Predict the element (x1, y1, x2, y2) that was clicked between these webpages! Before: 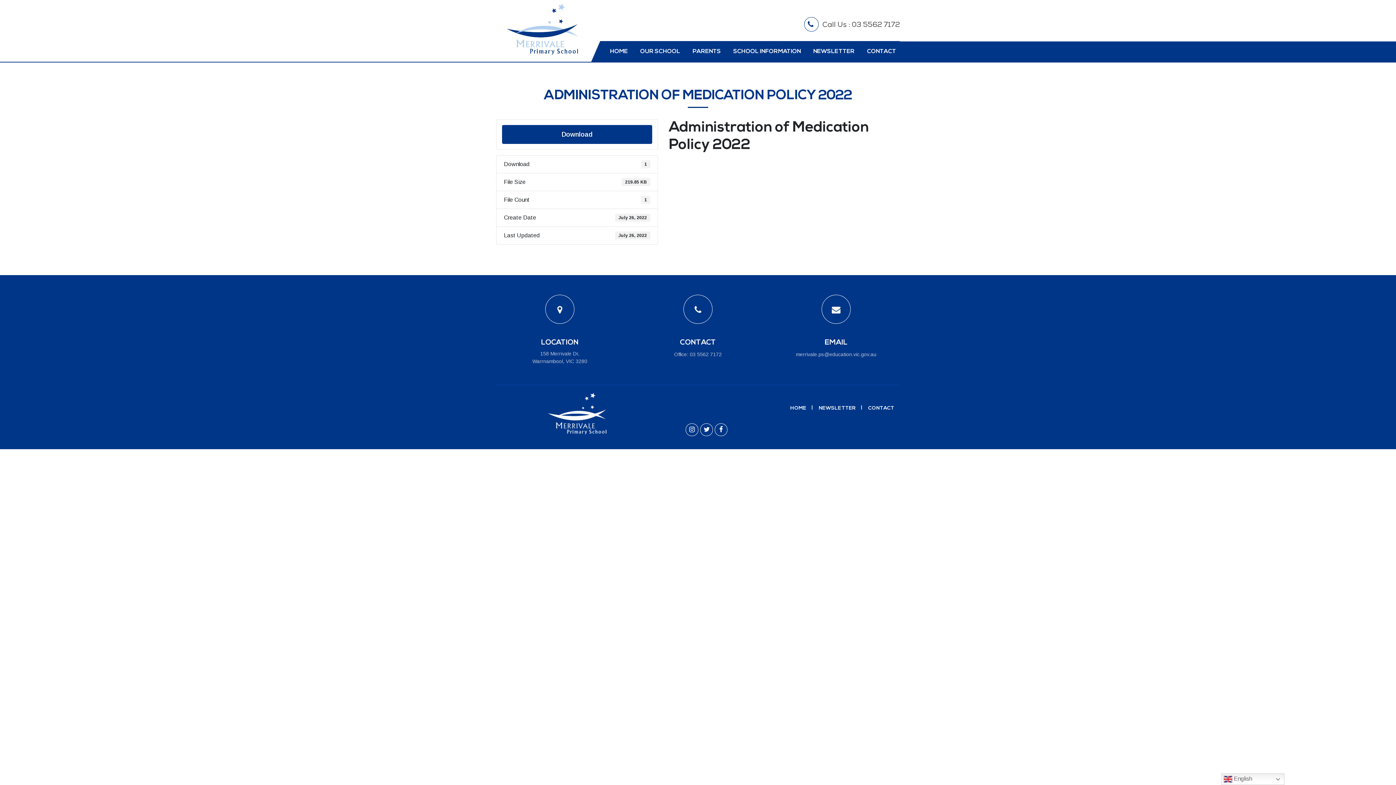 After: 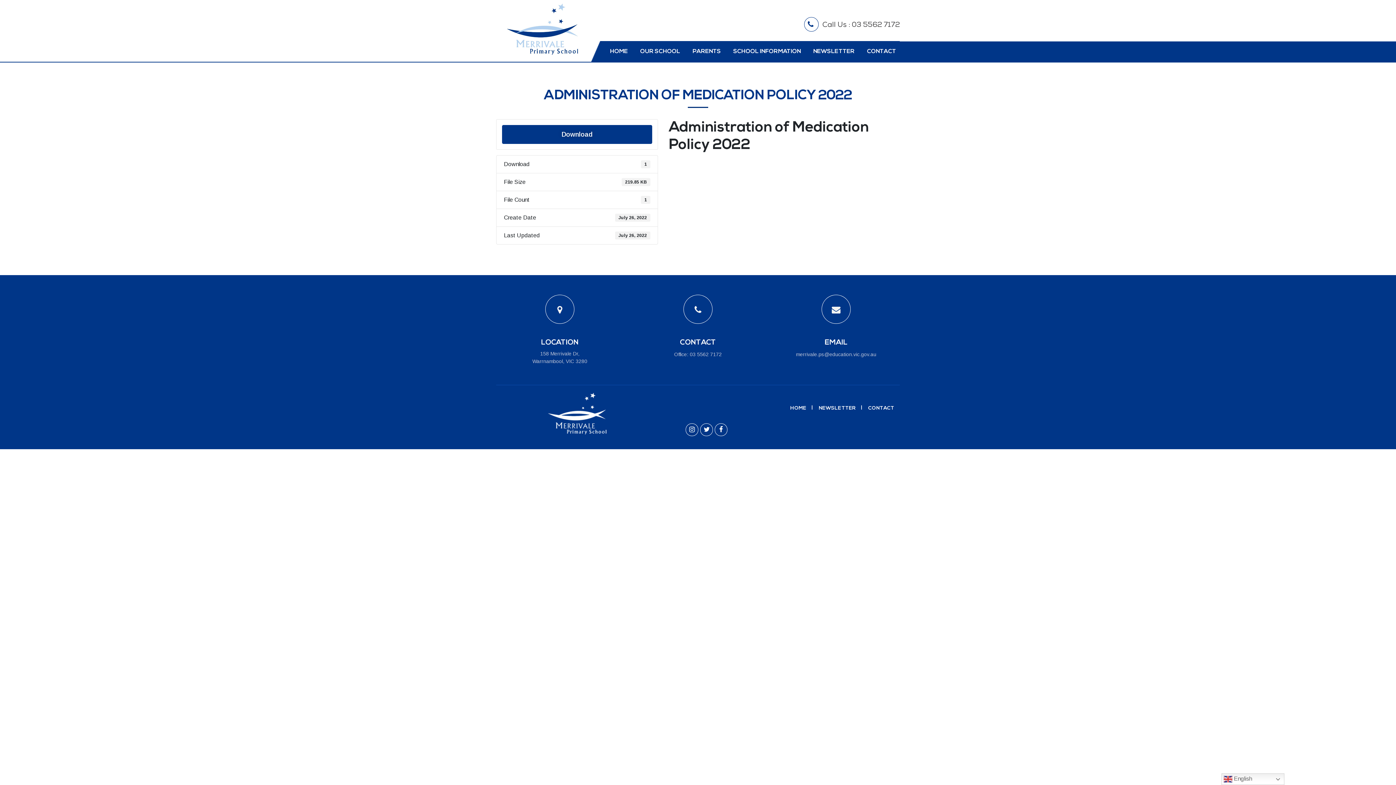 Action: label: Office: 03 5562 7172 bbox: (674, 351, 722, 357)